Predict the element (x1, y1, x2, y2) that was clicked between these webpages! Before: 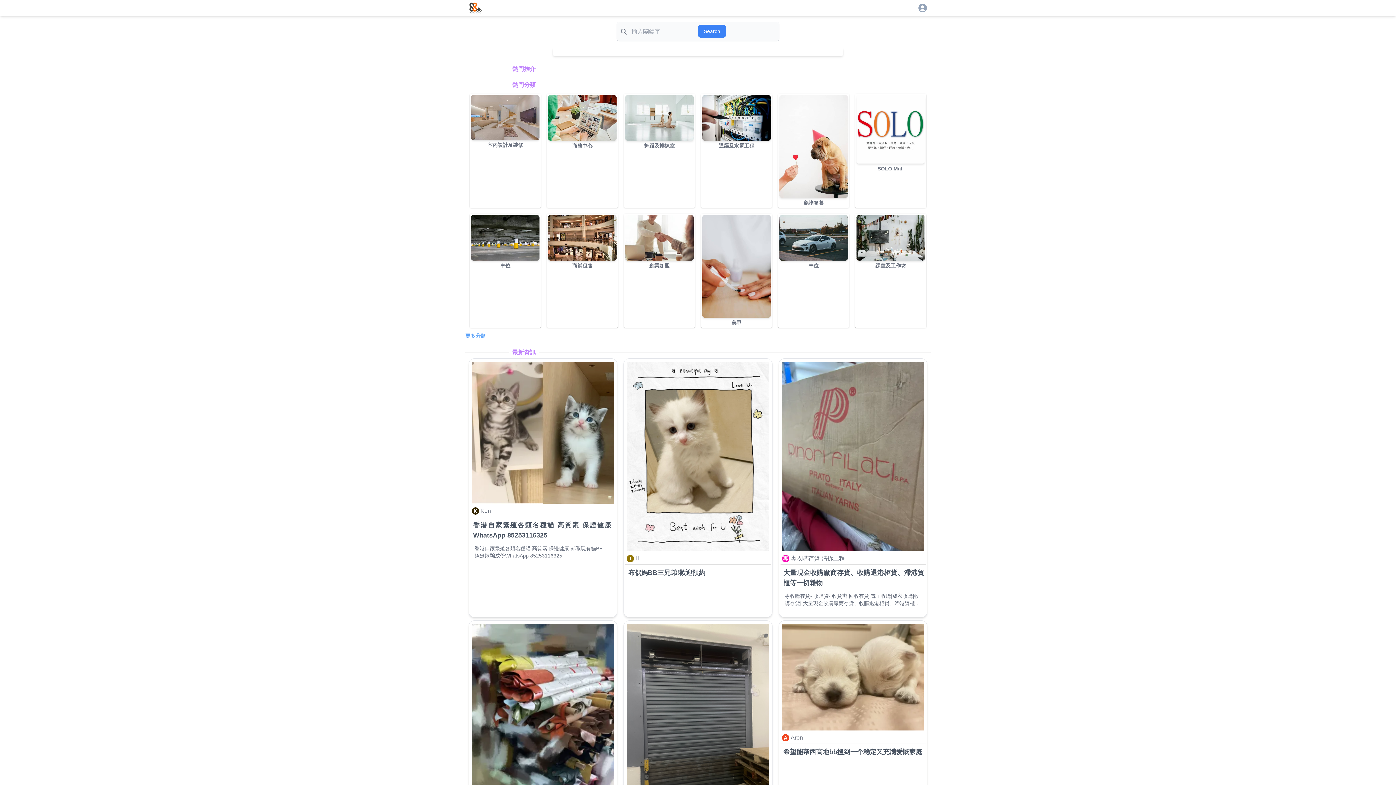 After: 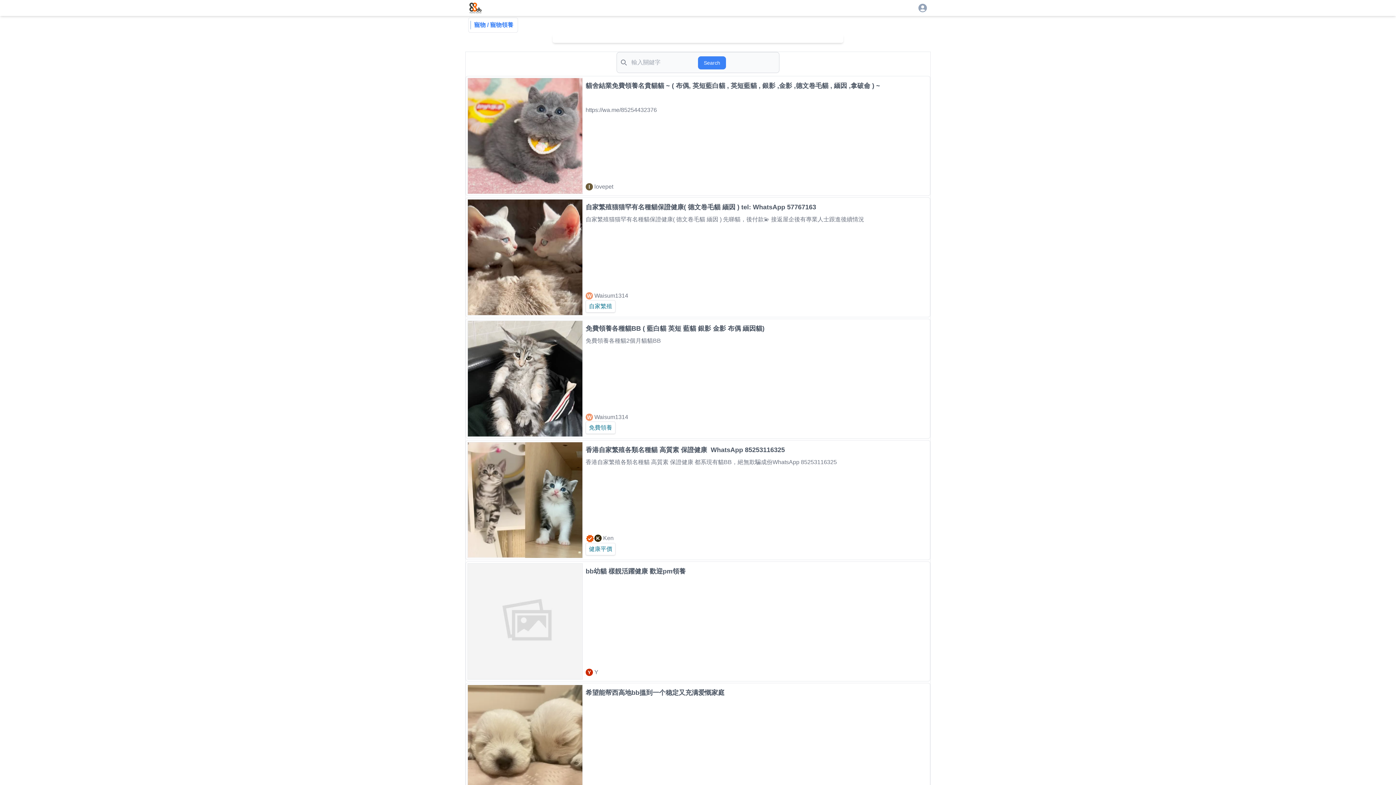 Action: bbox: (779, 95, 848, 197)